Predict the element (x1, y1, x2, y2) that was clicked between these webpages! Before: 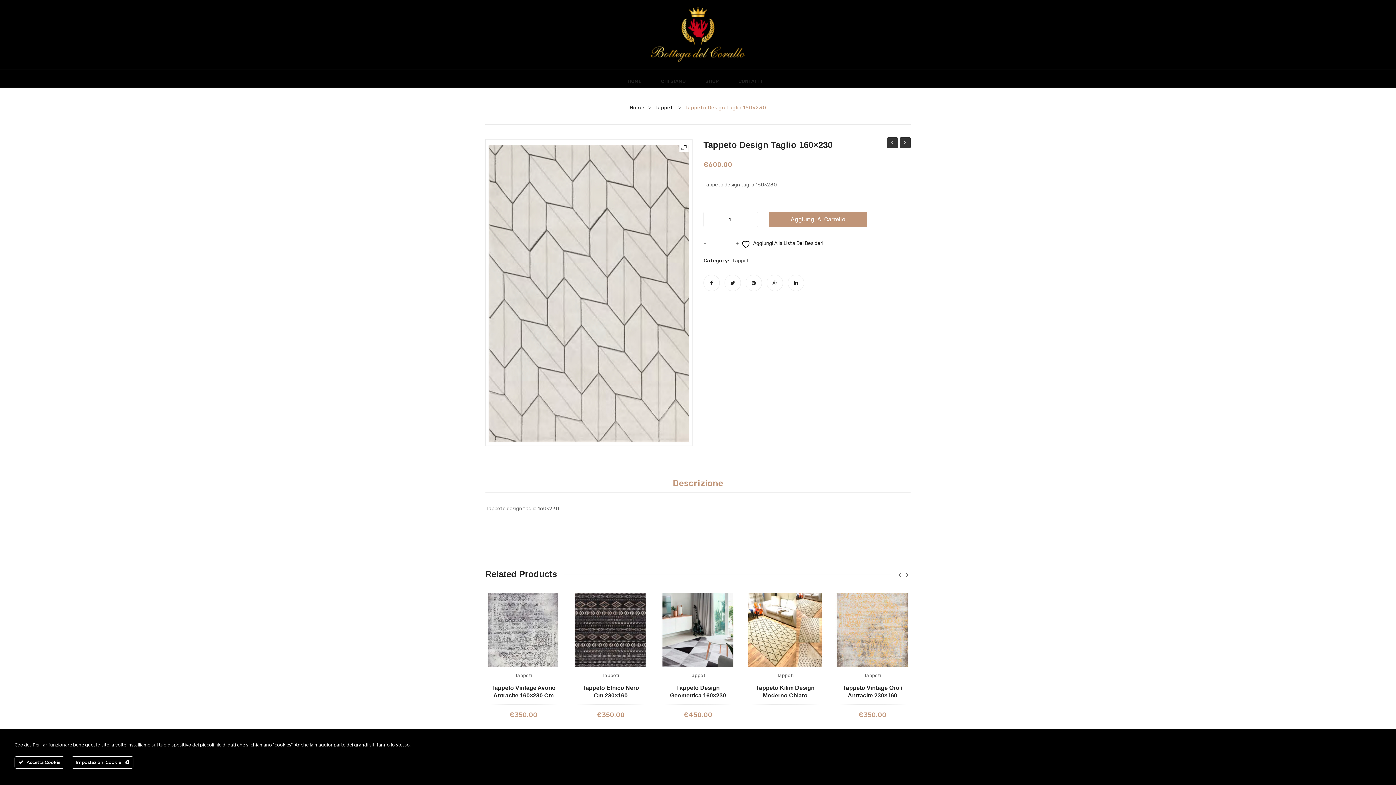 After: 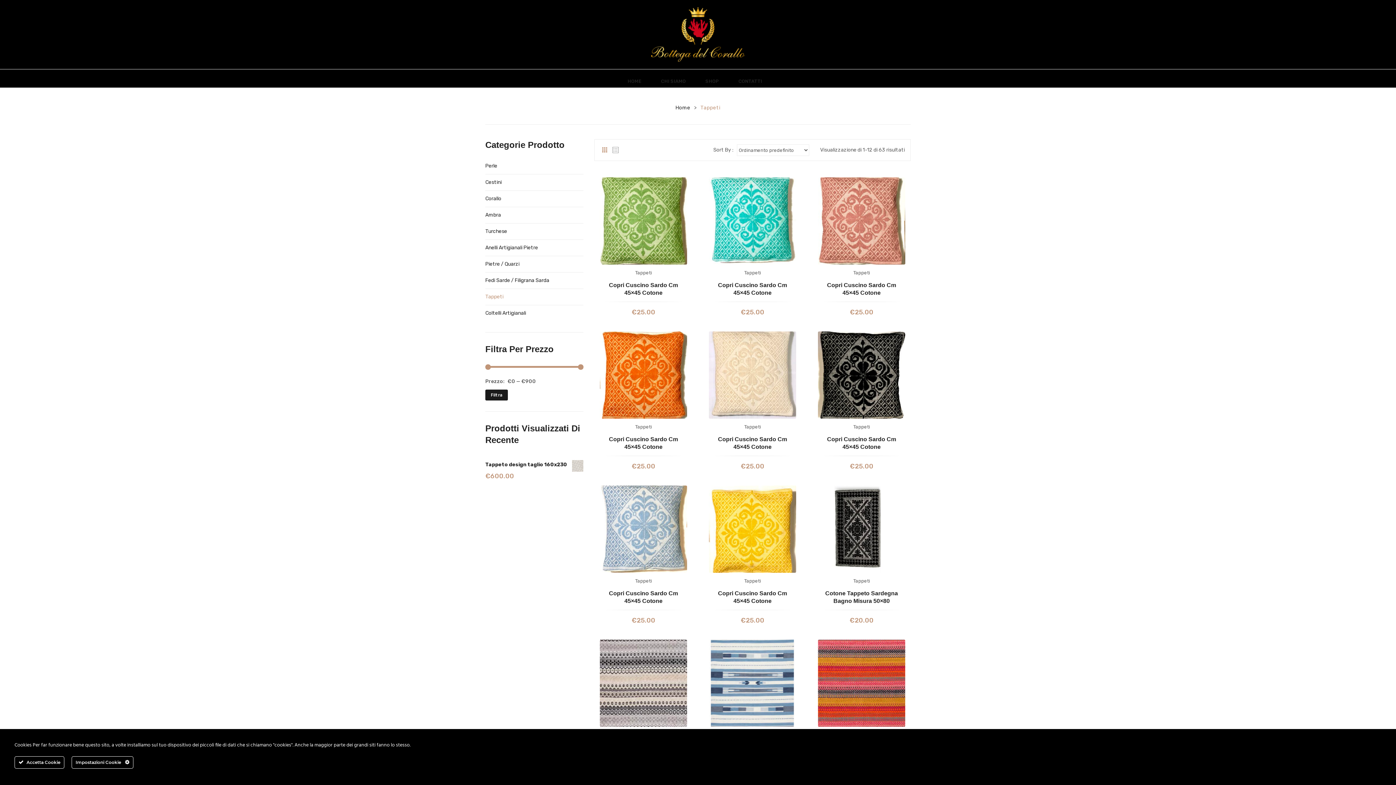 Action: bbox: (689, 673, 706, 678) label: Tappeti